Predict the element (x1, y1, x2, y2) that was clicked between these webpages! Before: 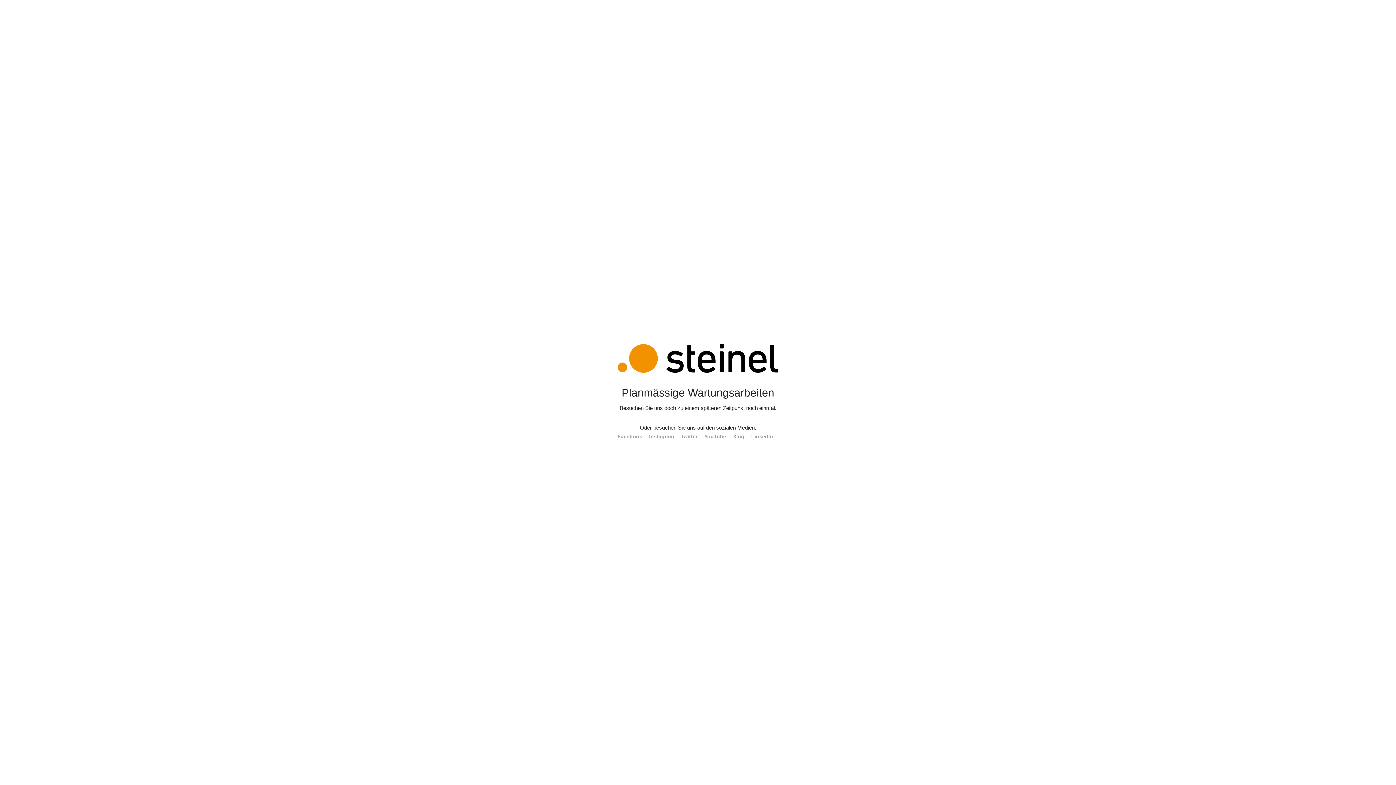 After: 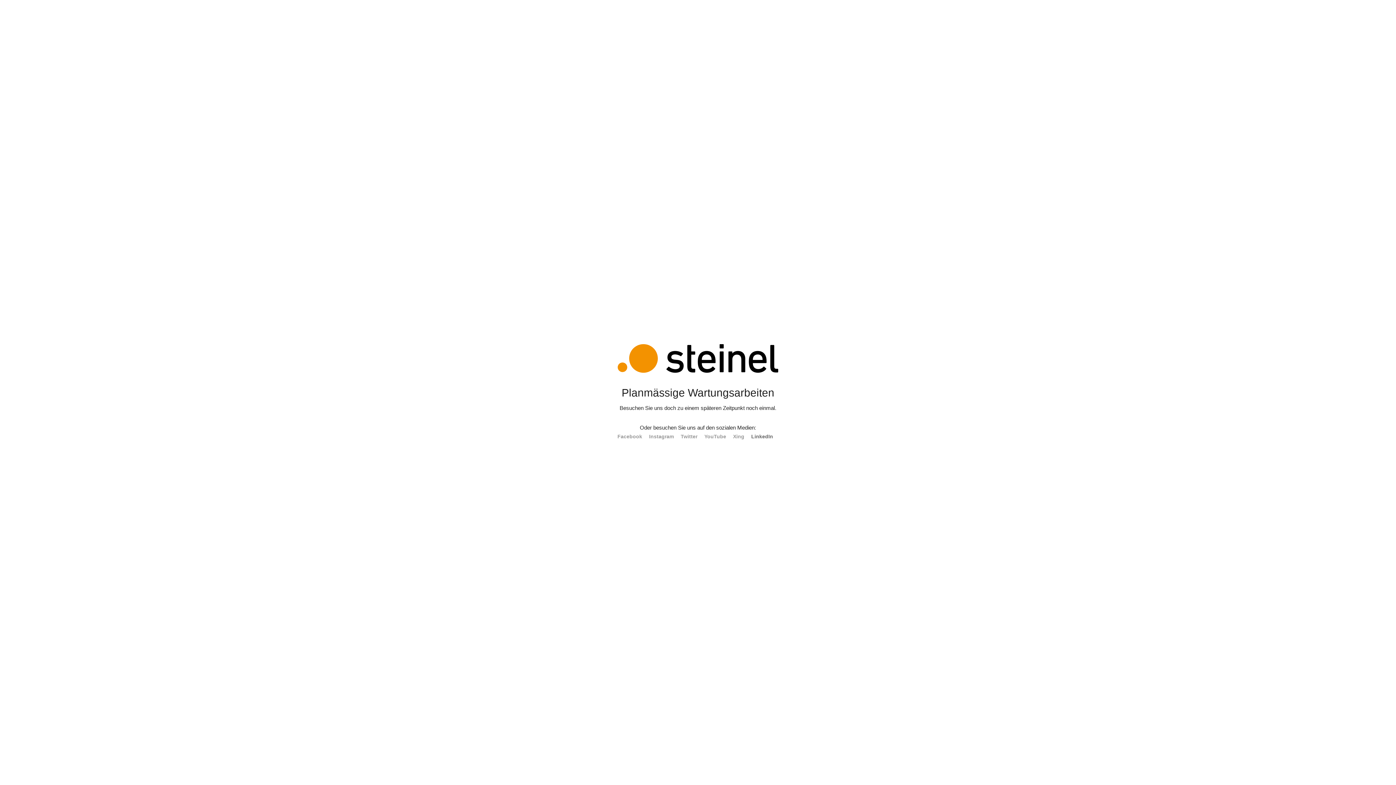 Action: label: LinkedIn bbox: (751, 433, 773, 439)